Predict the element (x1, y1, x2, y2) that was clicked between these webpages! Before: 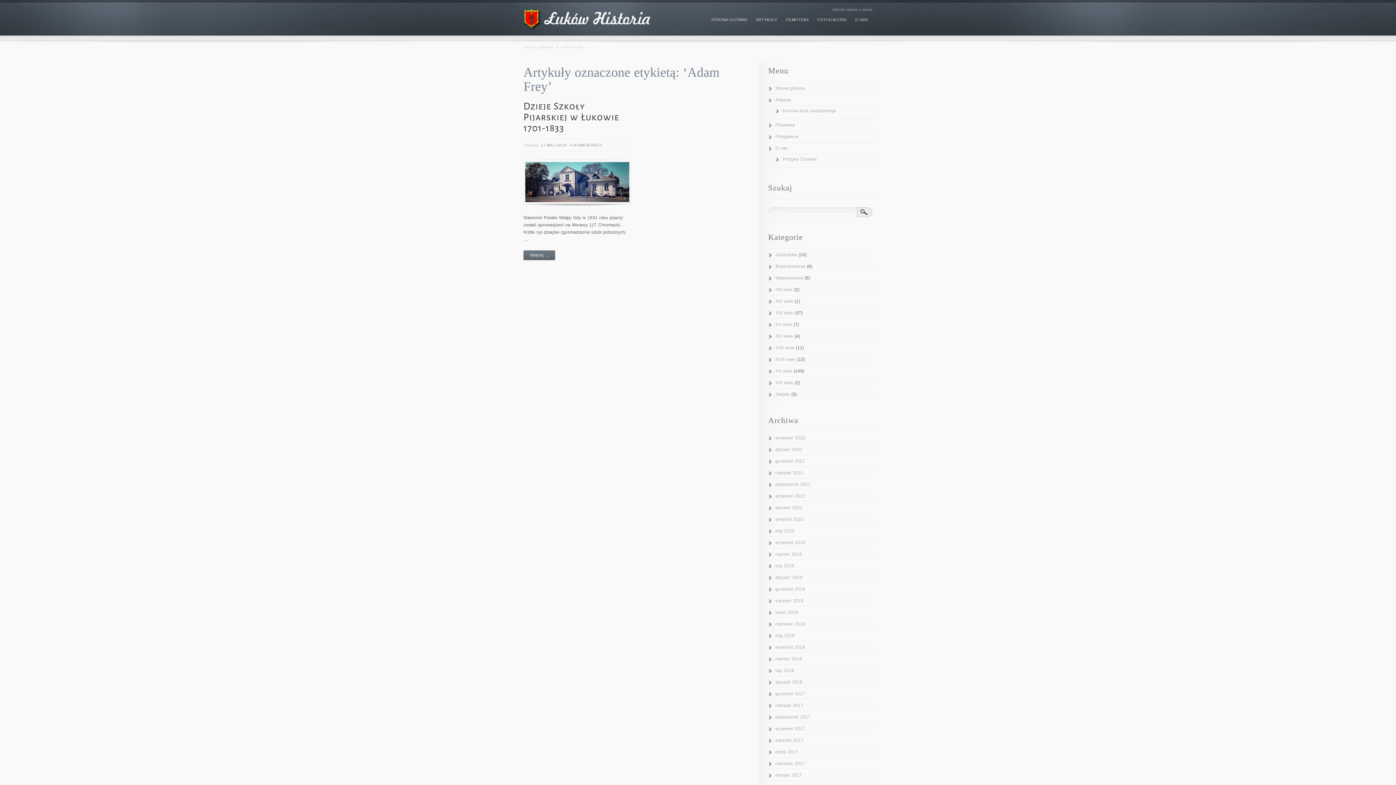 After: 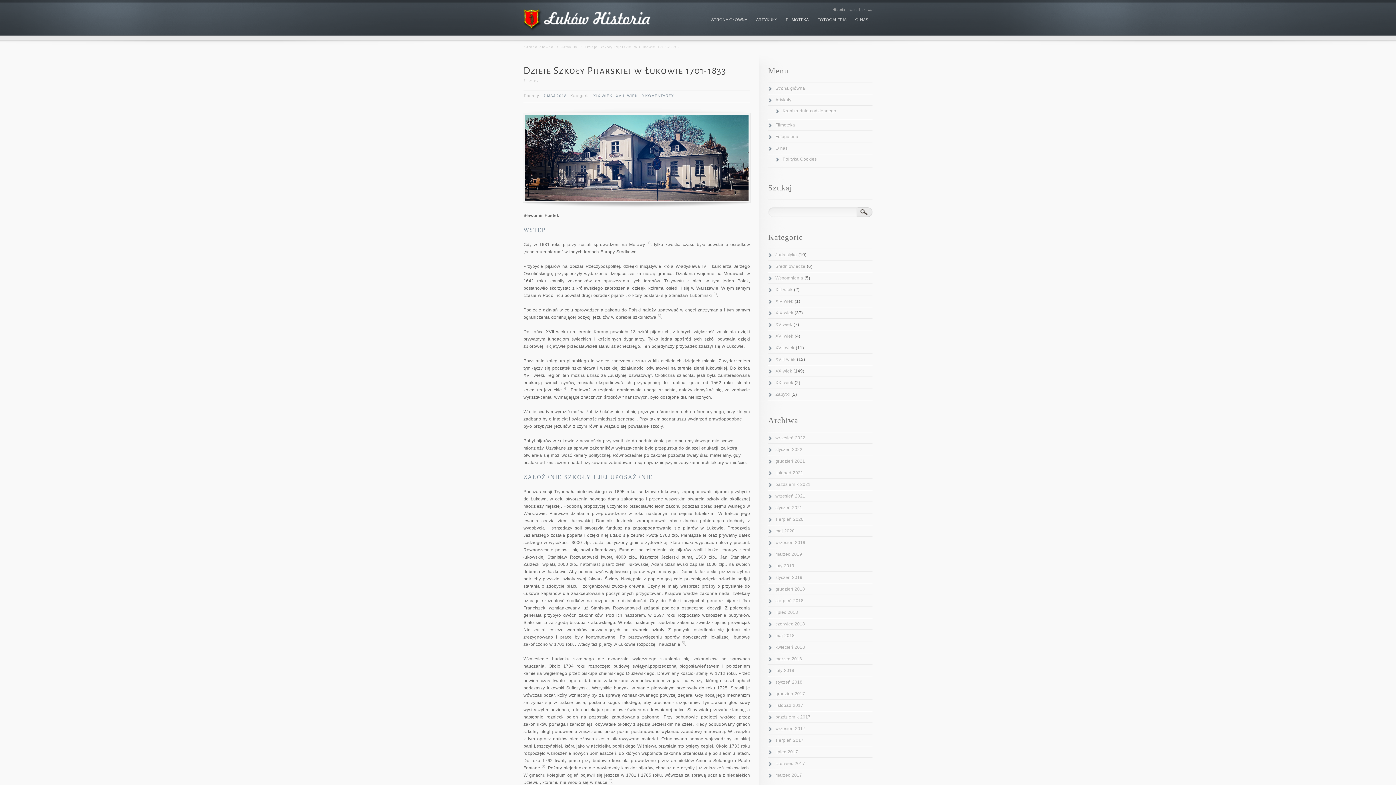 Action: label: Więcej ... bbox: (523, 250, 555, 259)